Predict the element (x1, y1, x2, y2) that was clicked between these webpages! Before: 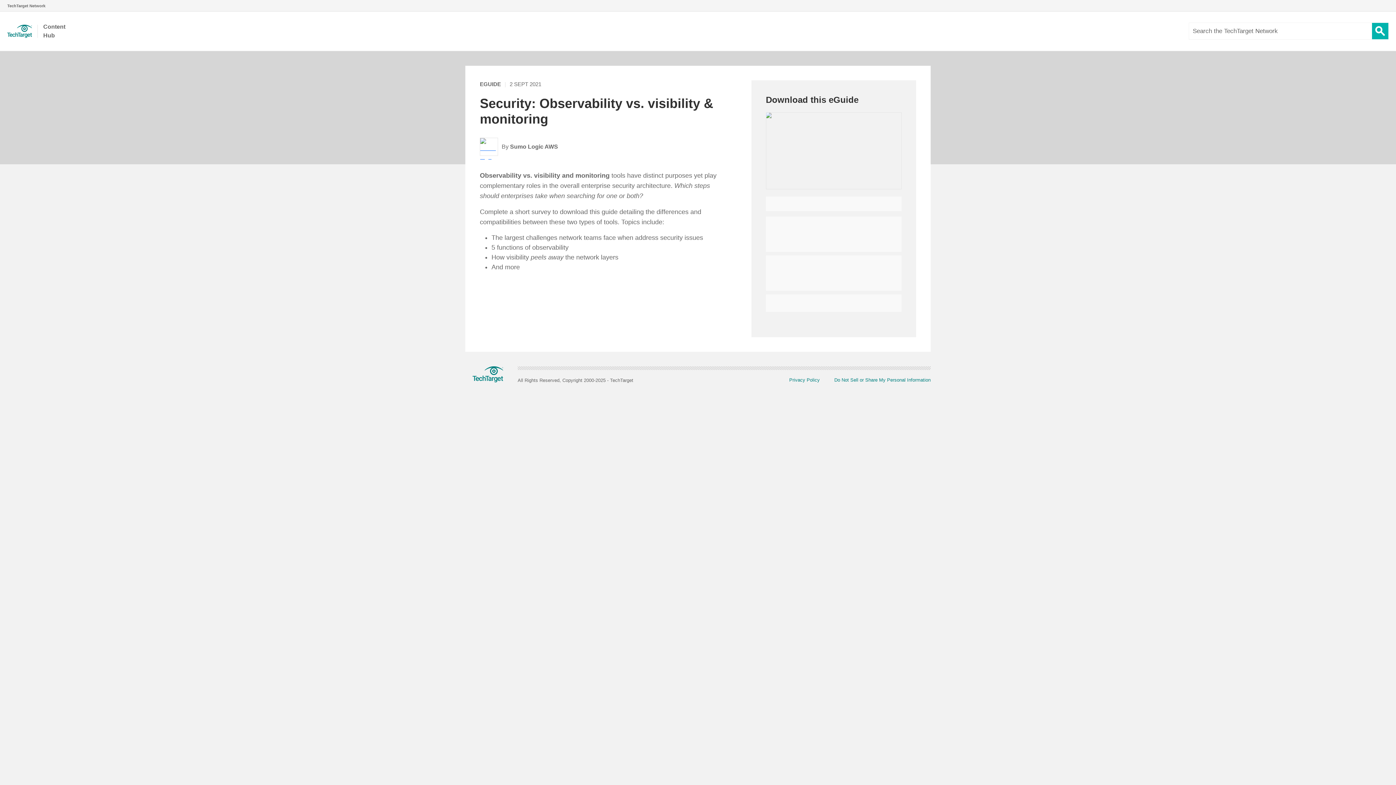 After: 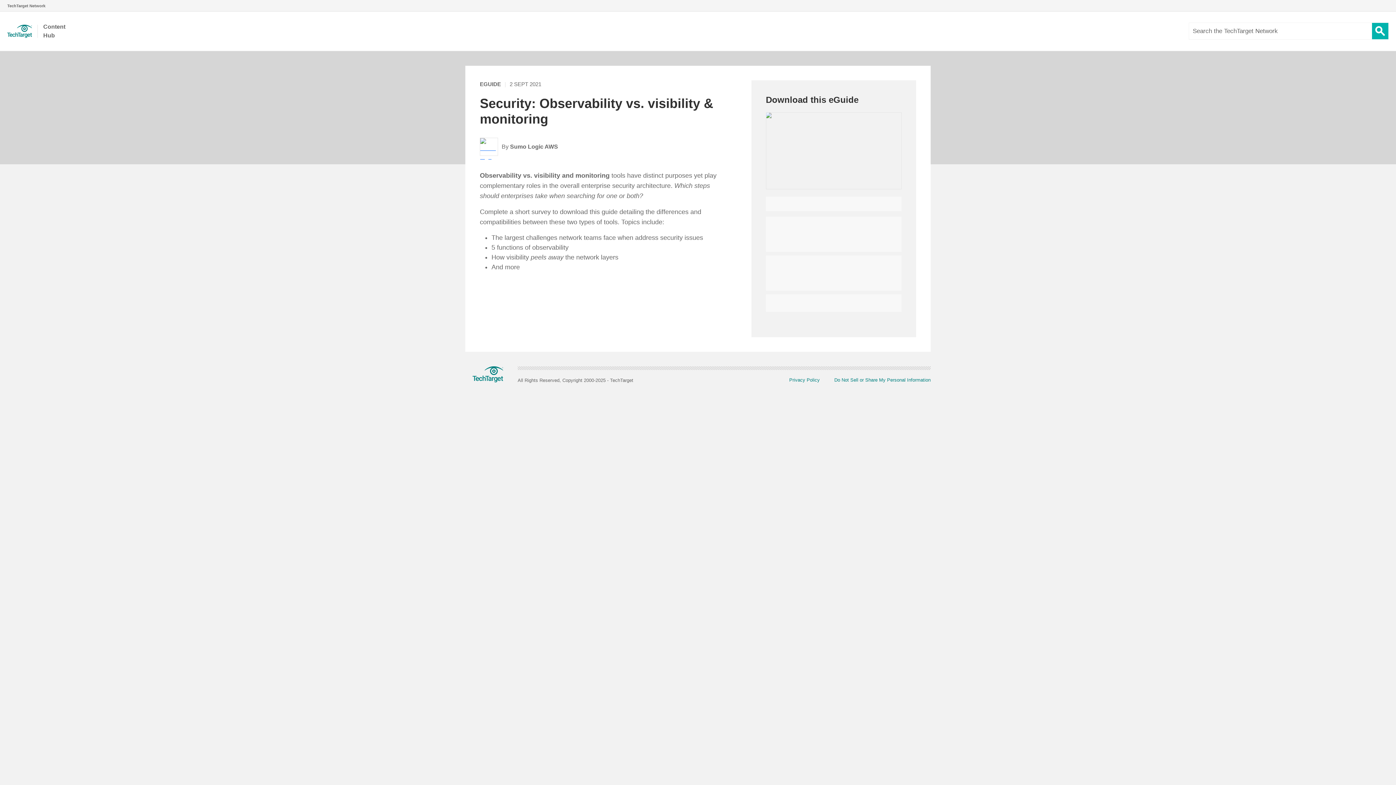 Action: label: Search Button bbox: (1372, 22, 1388, 39)